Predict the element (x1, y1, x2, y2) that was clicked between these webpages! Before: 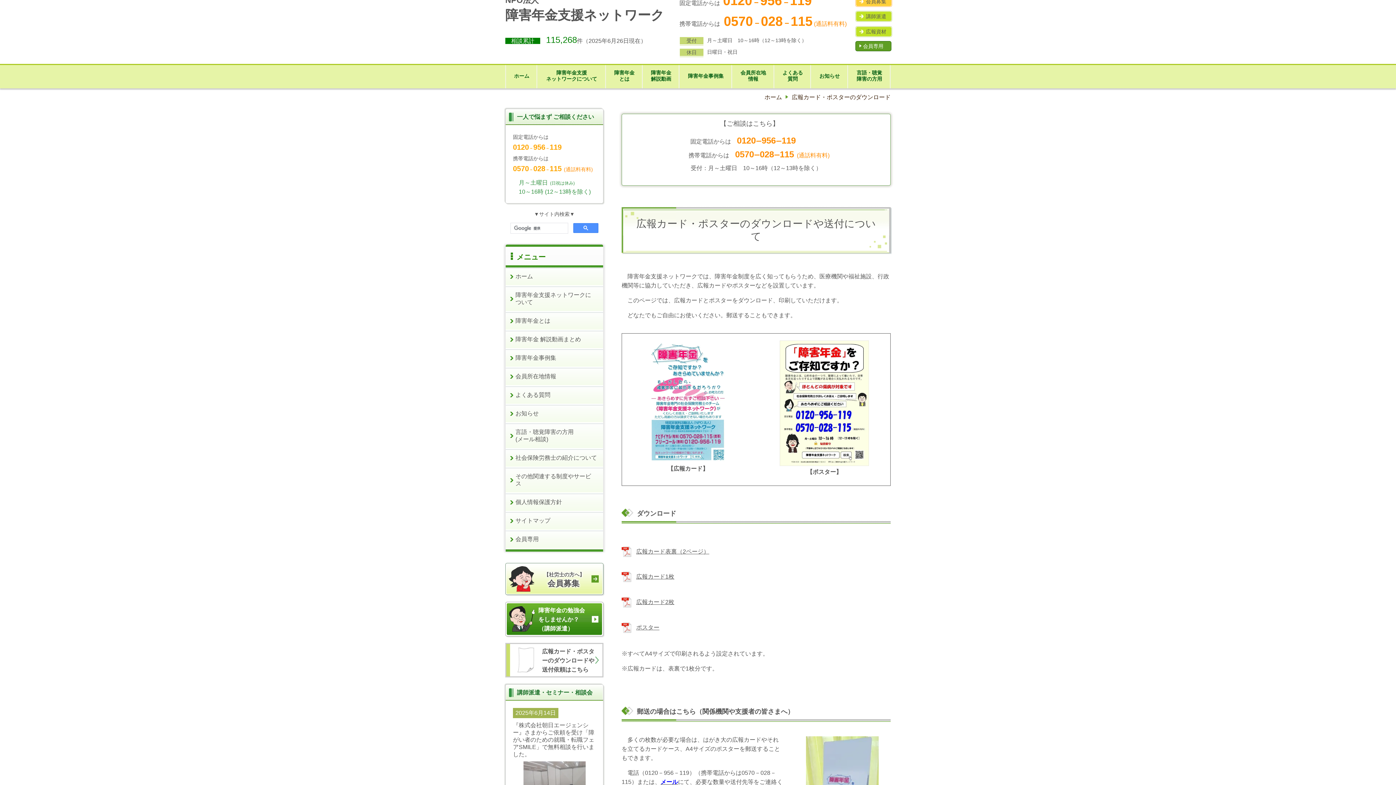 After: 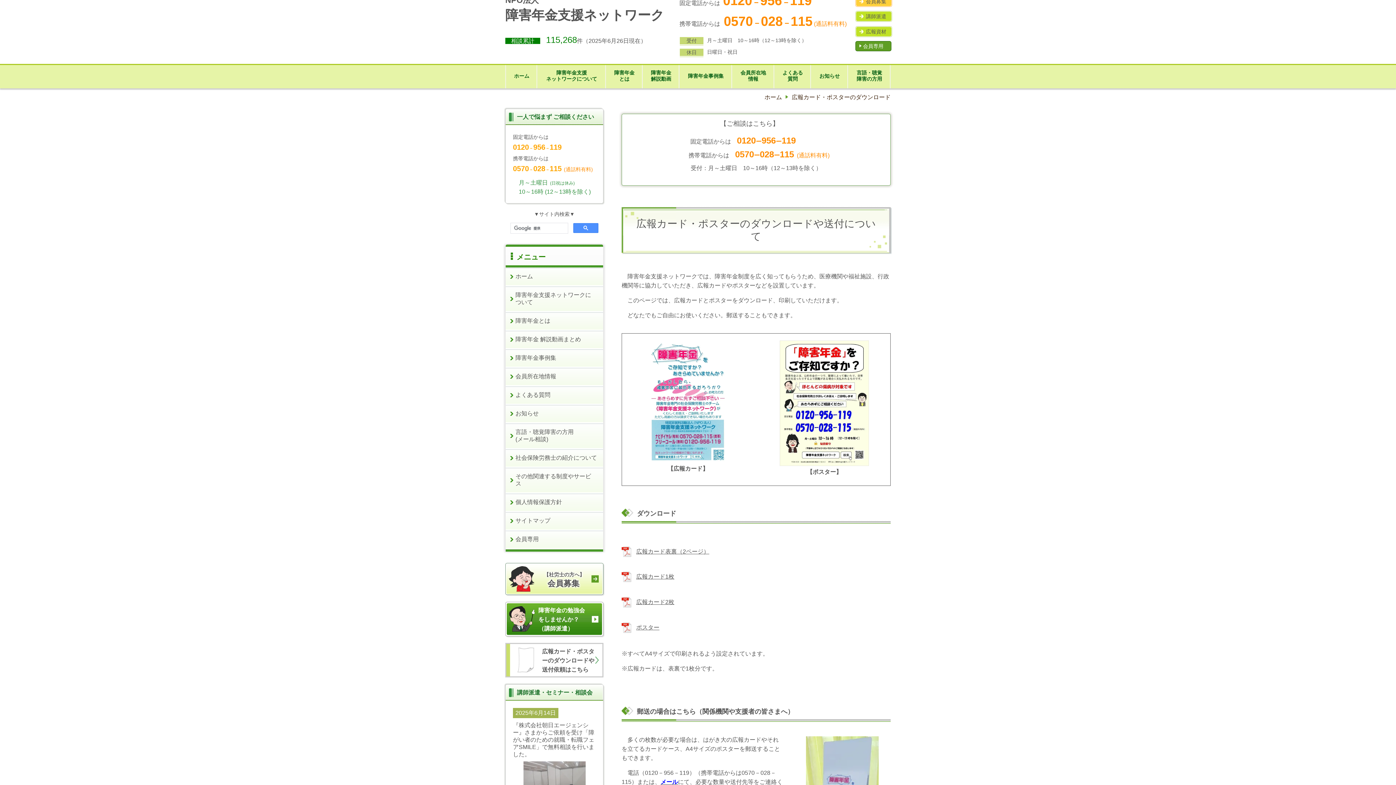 Action: label: 	広報資材 bbox: (856, 26, 891, 36)